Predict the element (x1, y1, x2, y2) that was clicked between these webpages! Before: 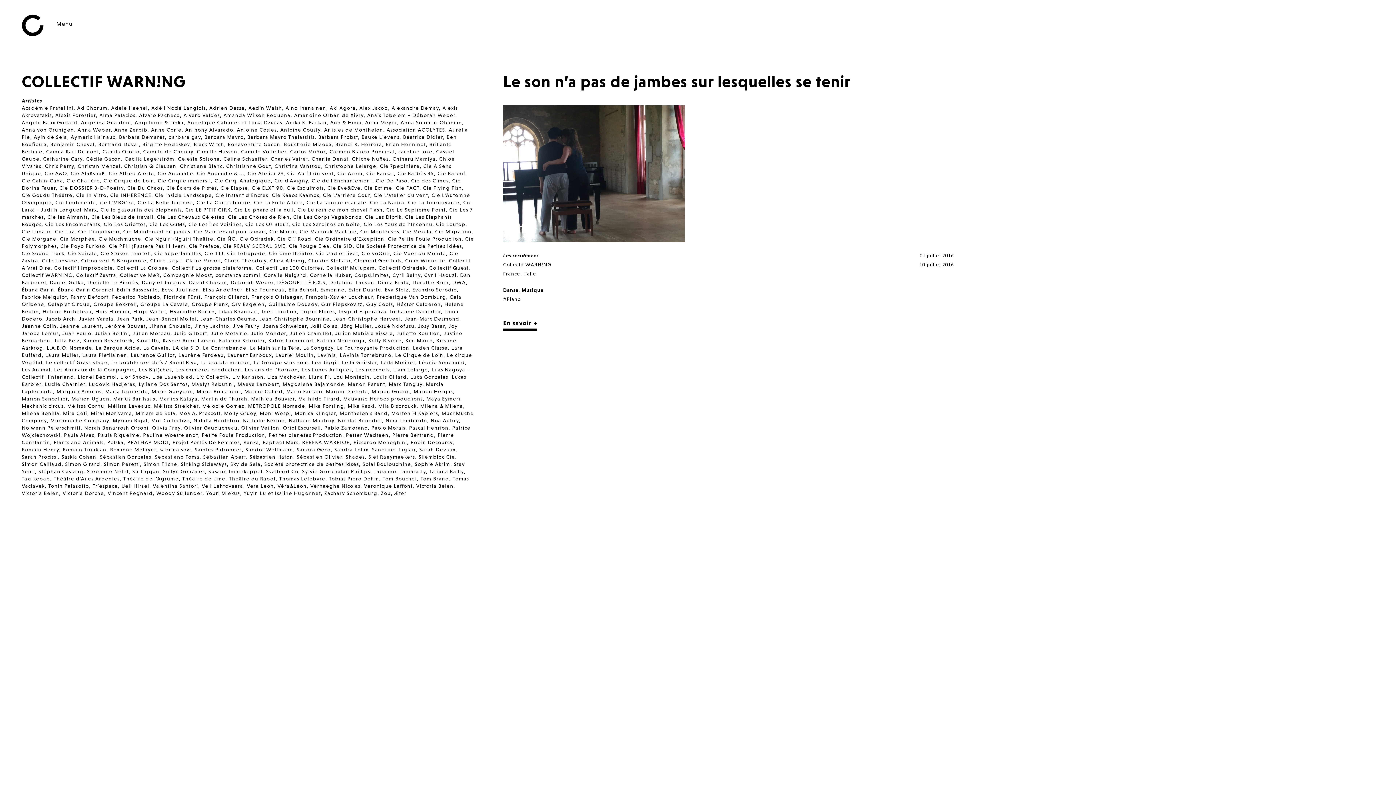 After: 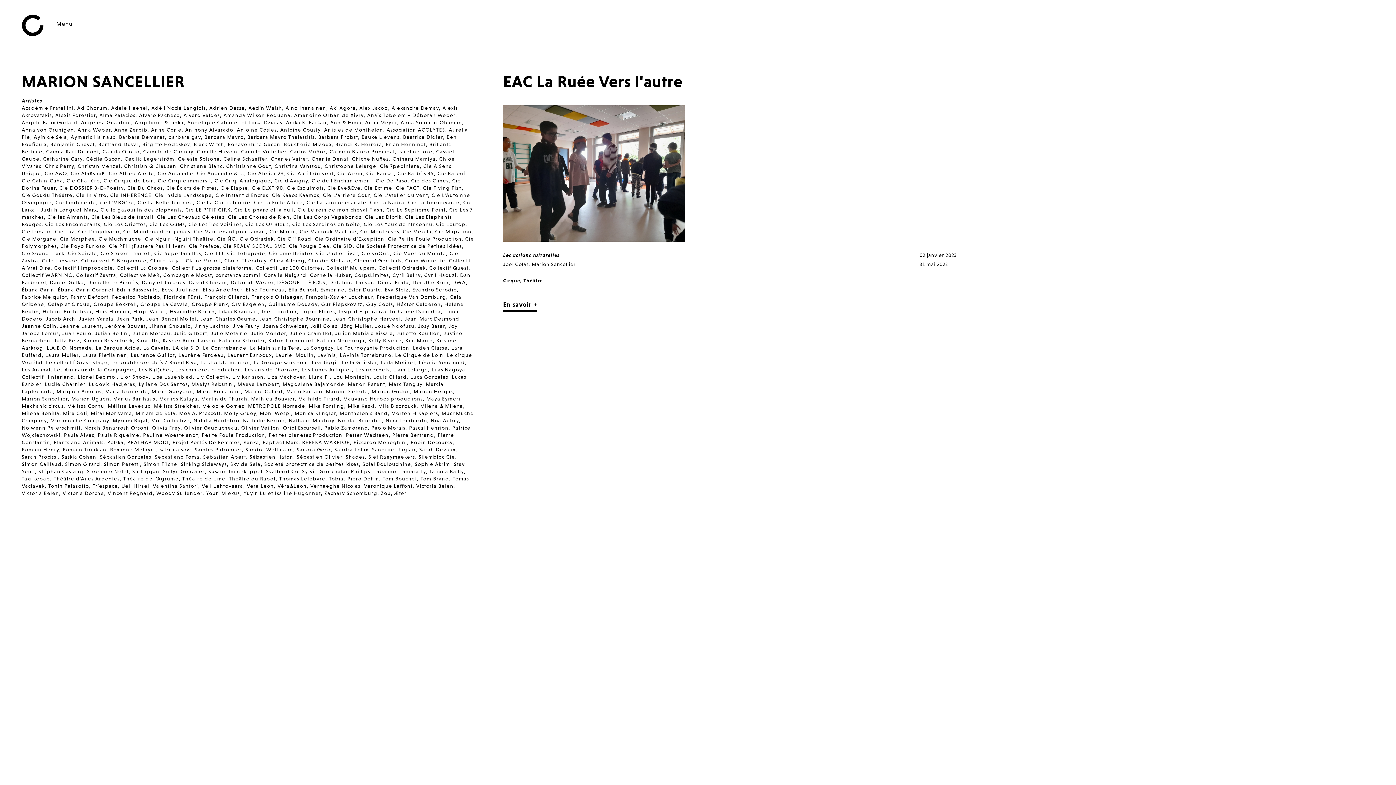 Action: bbox: (21, 396, 67, 402) label: Marion Sancellier